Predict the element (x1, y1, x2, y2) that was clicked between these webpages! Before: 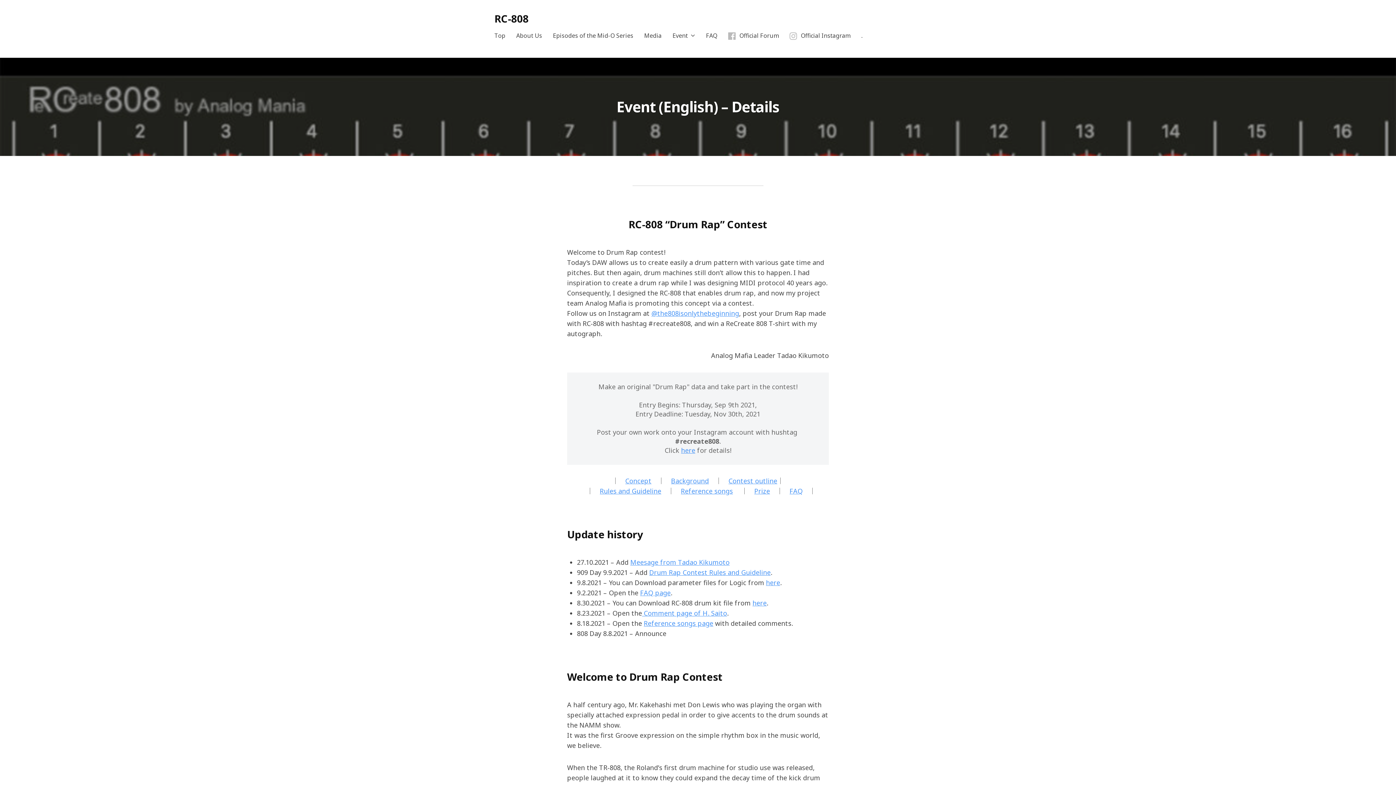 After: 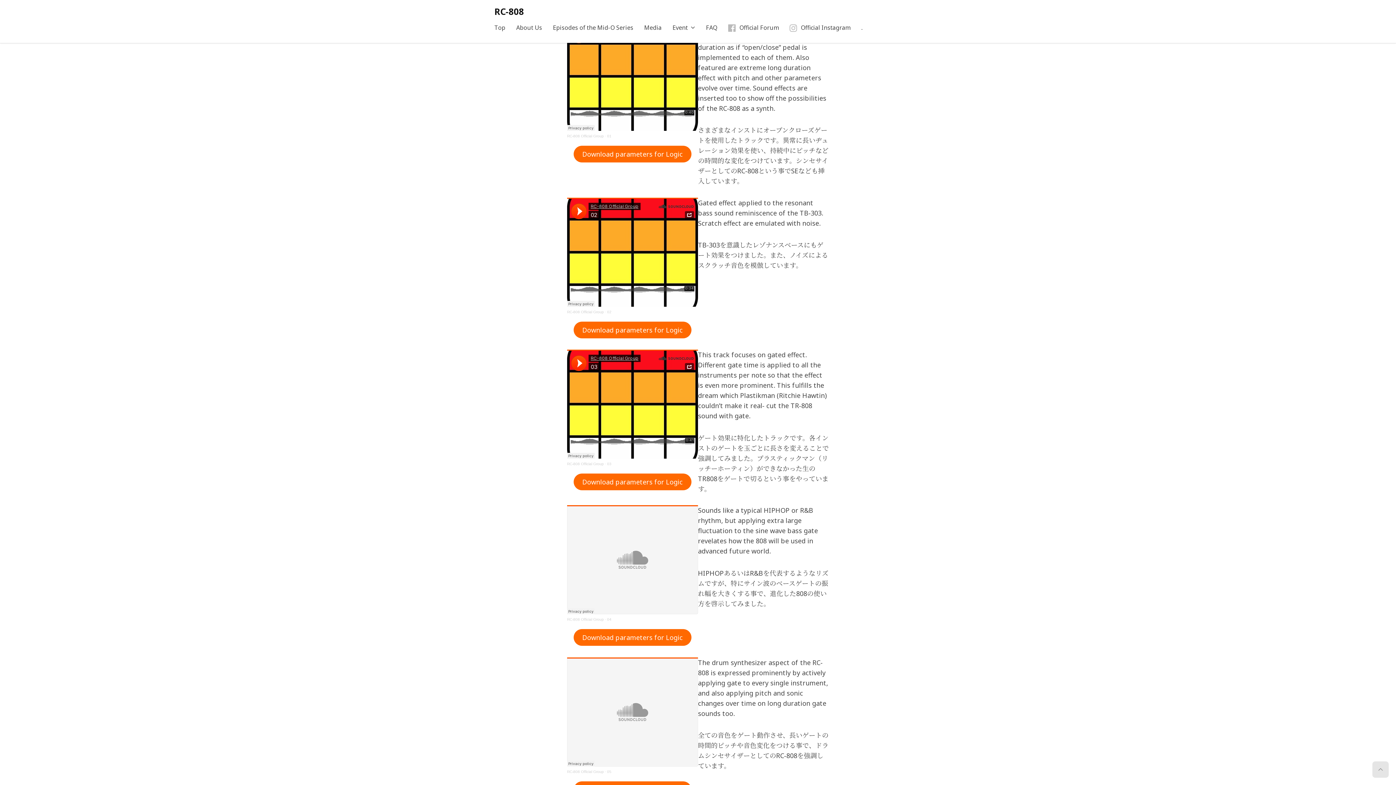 Action: bbox: (766, 578, 780, 587) label: here